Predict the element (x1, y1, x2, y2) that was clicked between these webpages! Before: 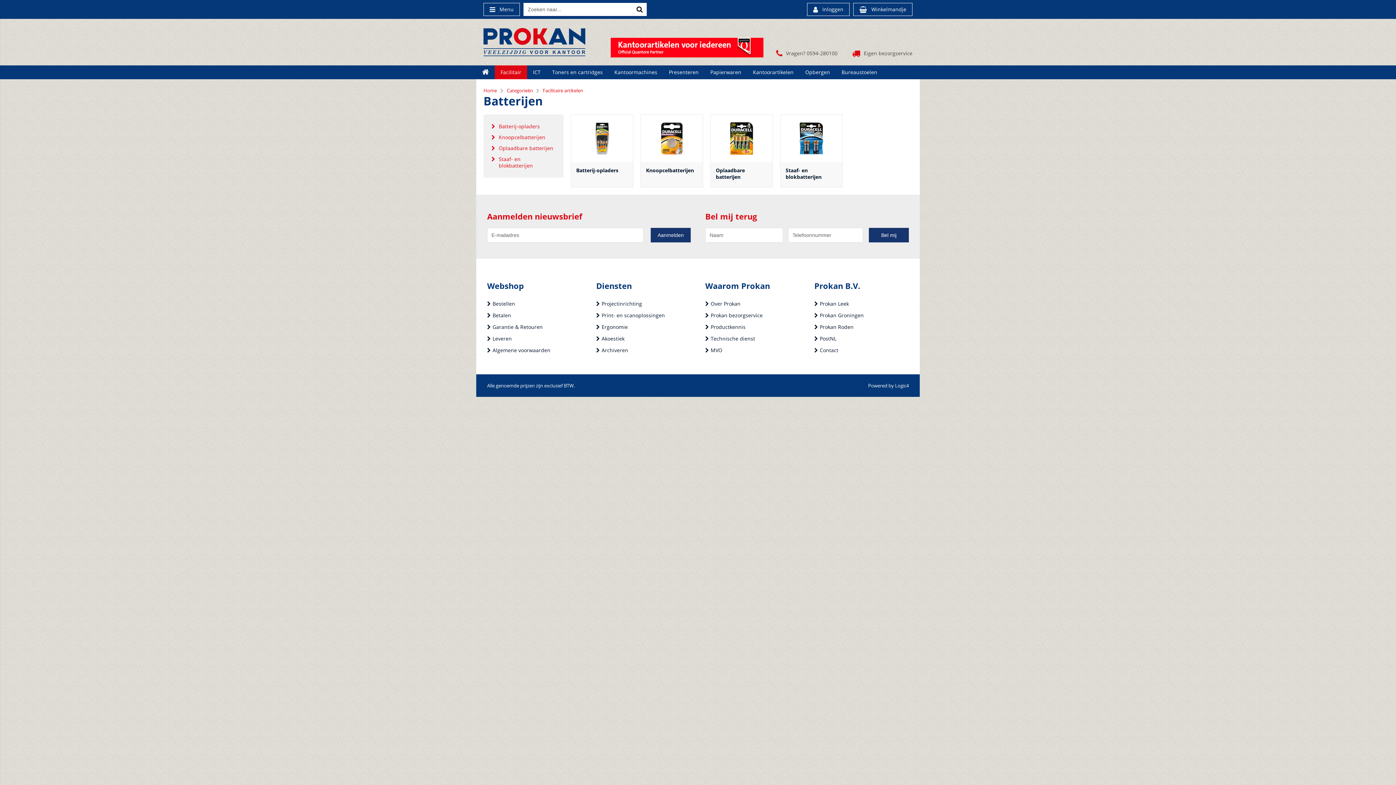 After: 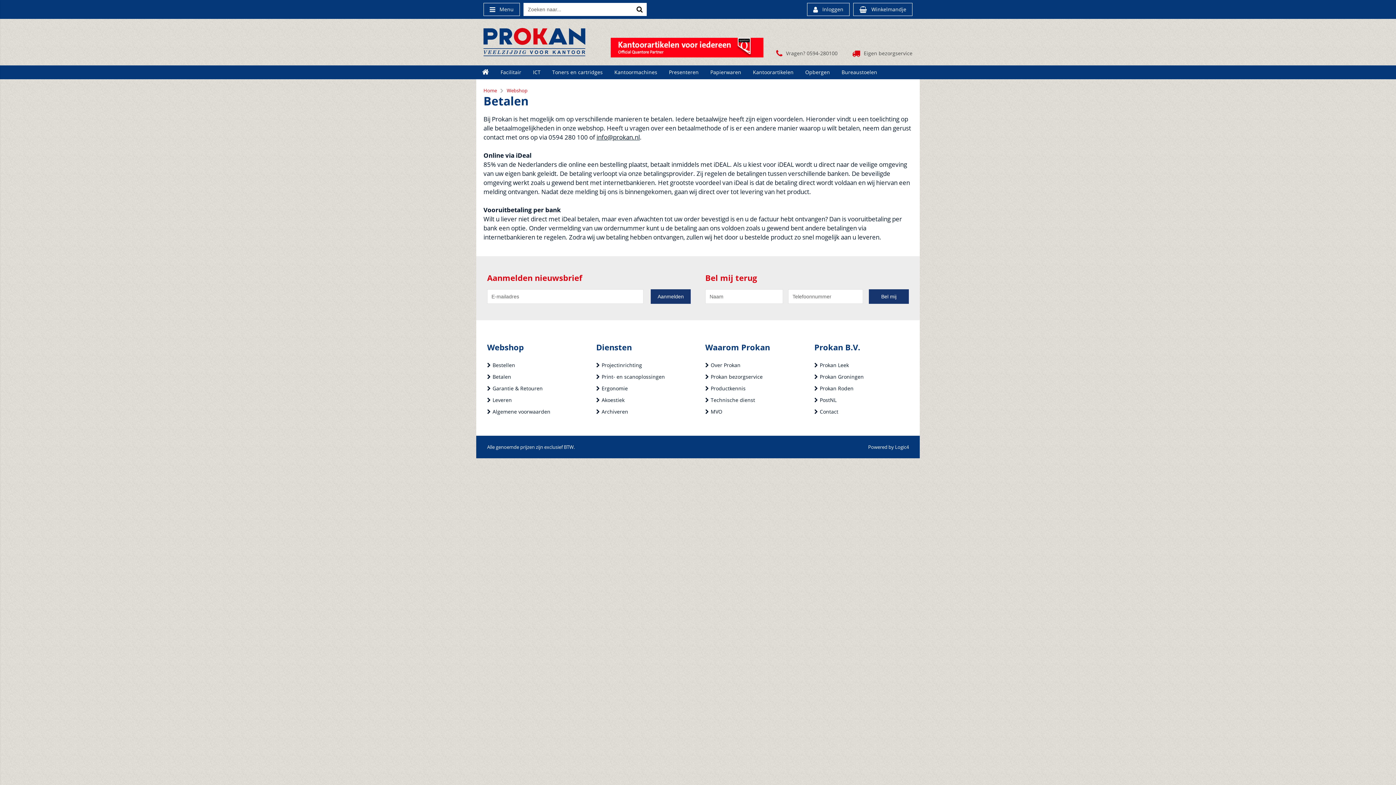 Action: label: Betalen bbox: (487, 312, 511, 319)